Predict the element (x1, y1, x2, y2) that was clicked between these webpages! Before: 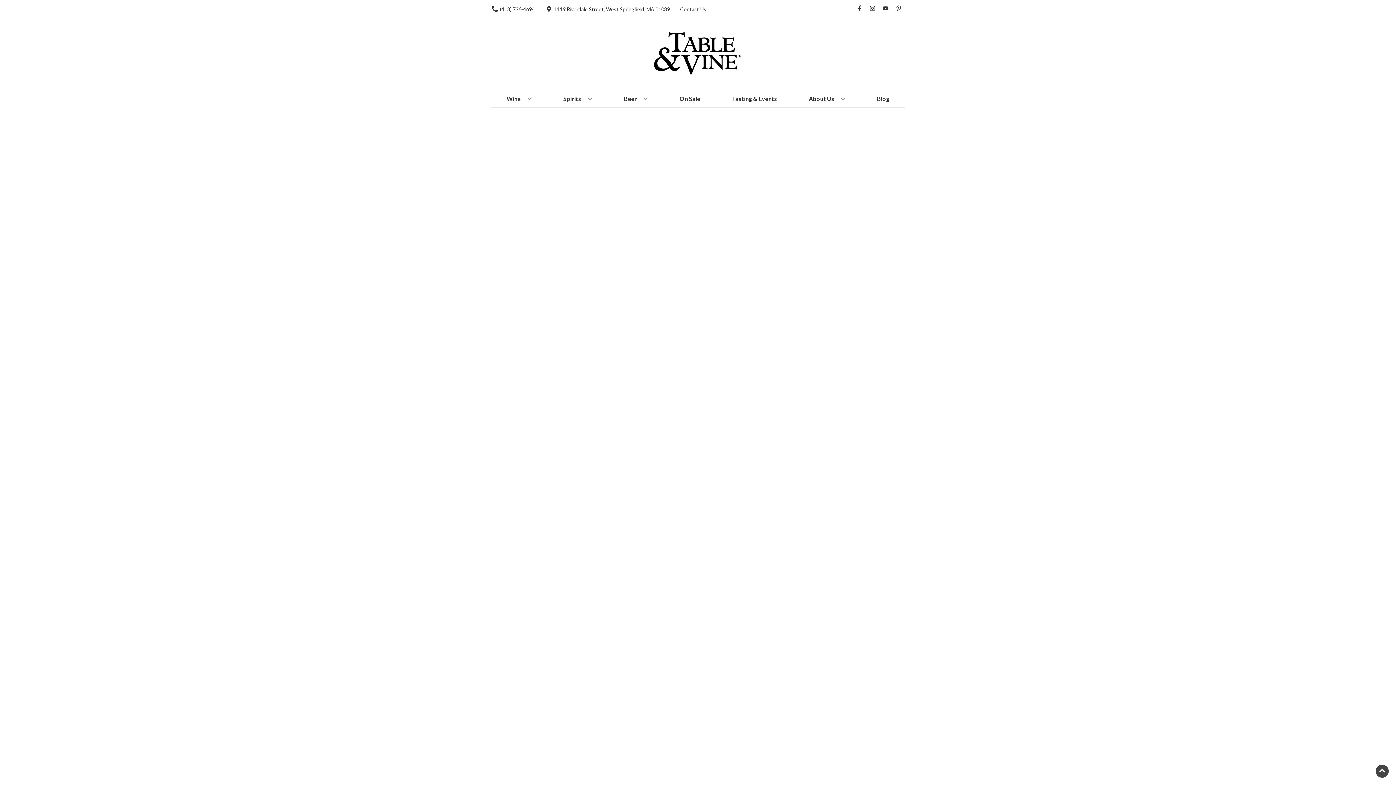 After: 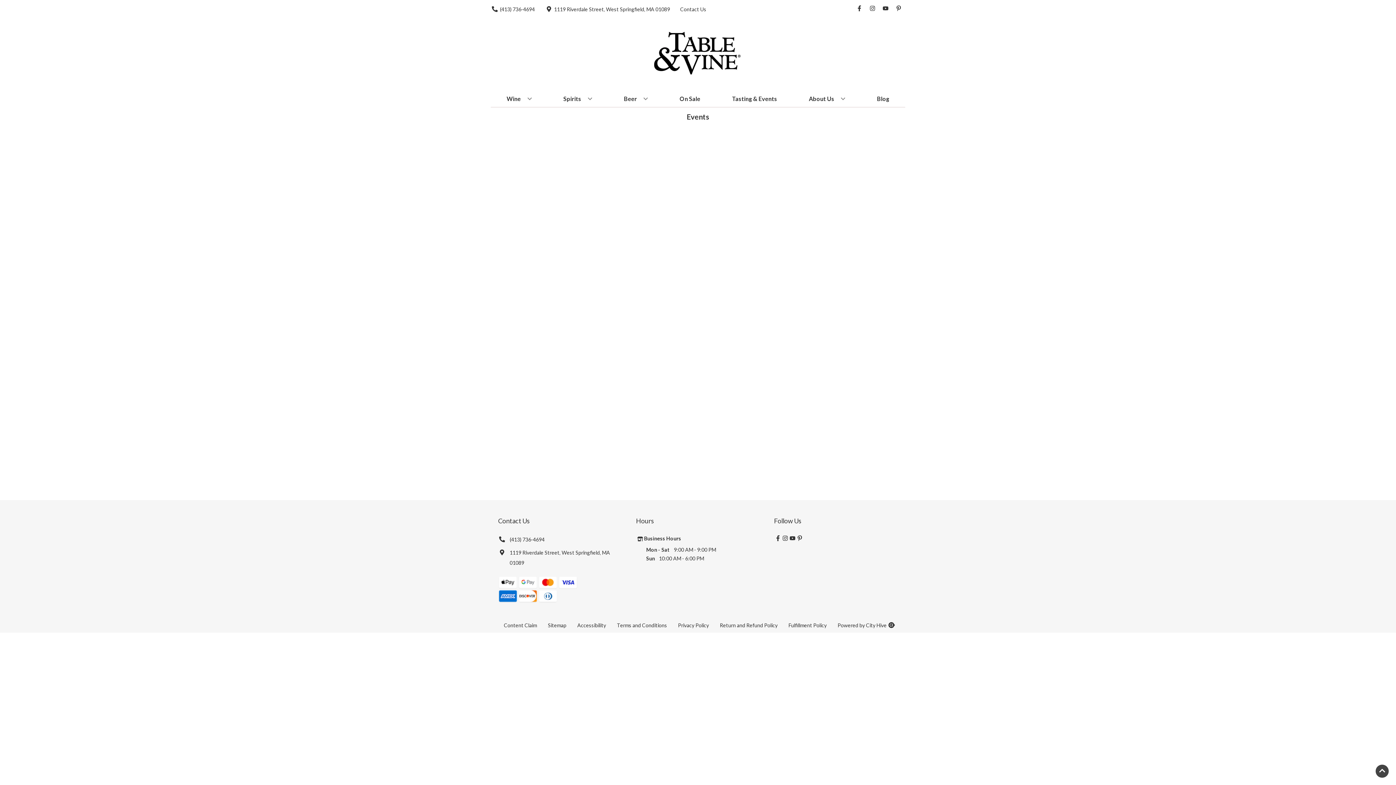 Action: bbox: (729, 90, 780, 106) label: Tasting & Events